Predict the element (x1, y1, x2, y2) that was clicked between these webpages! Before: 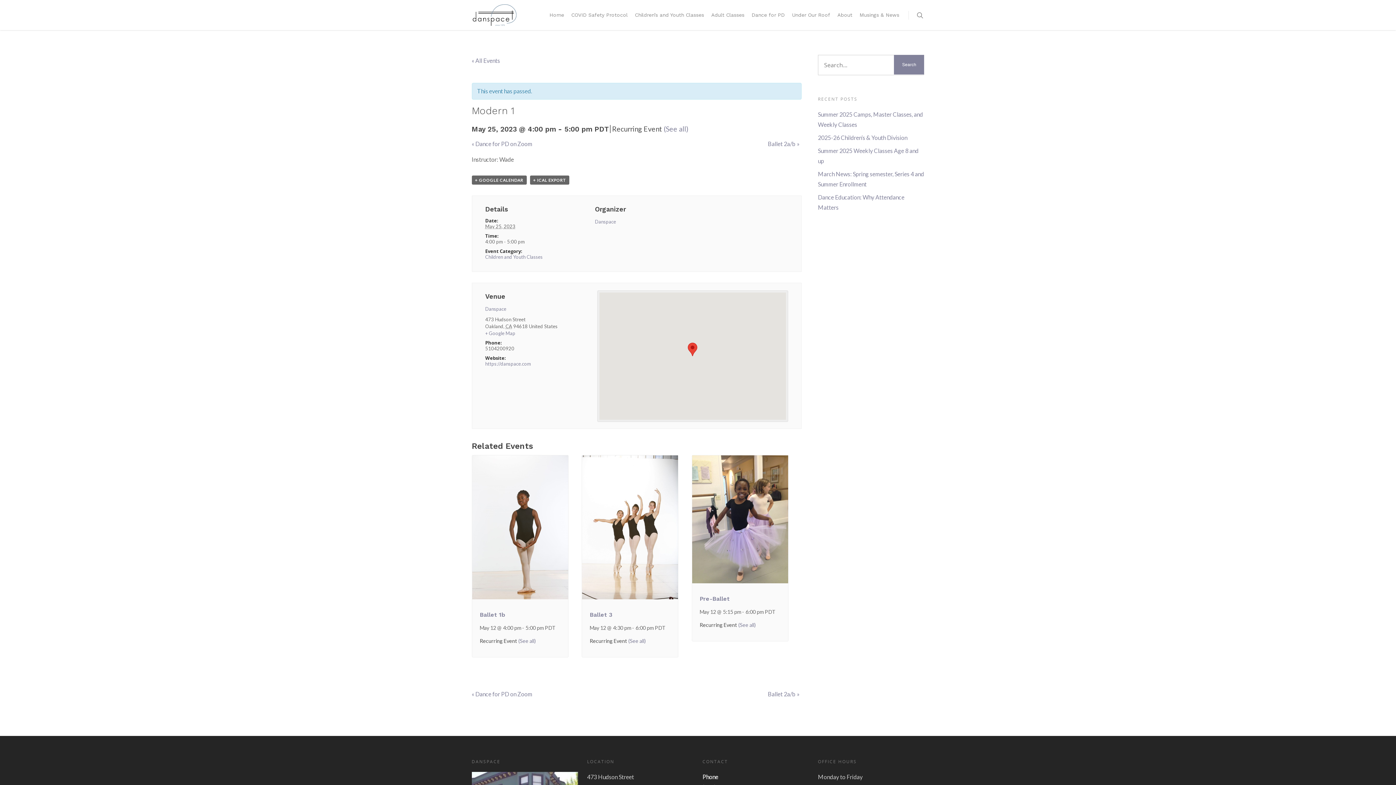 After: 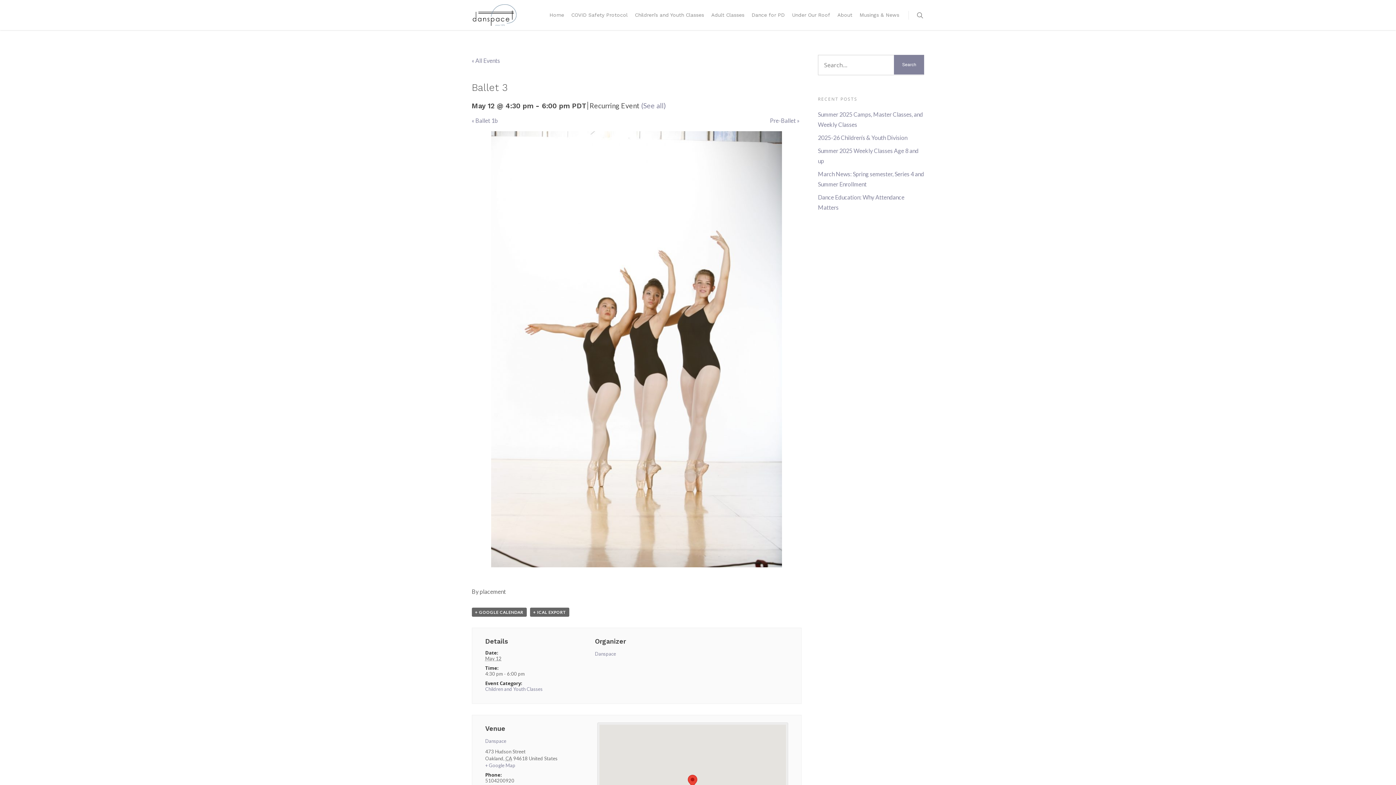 Action: bbox: (582, 594, 678, 600)